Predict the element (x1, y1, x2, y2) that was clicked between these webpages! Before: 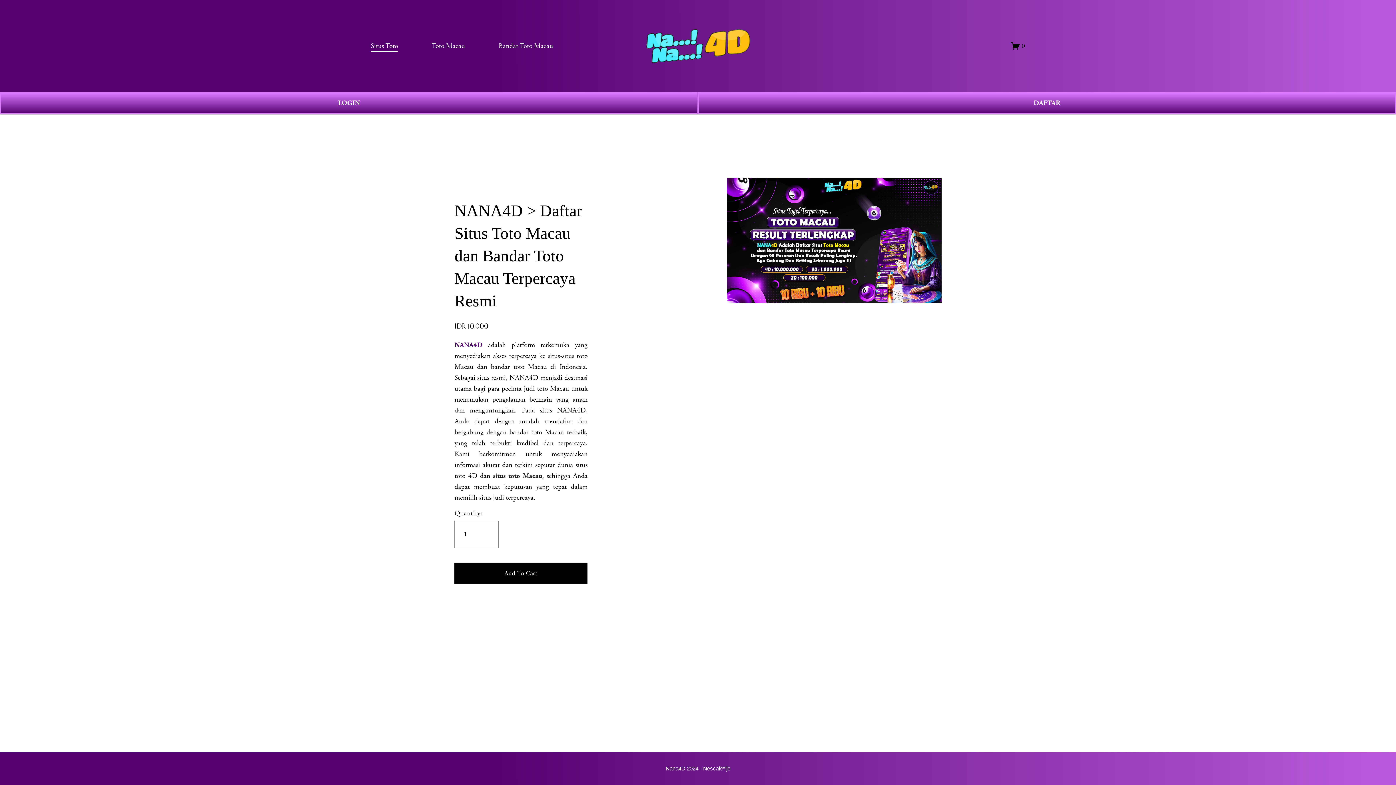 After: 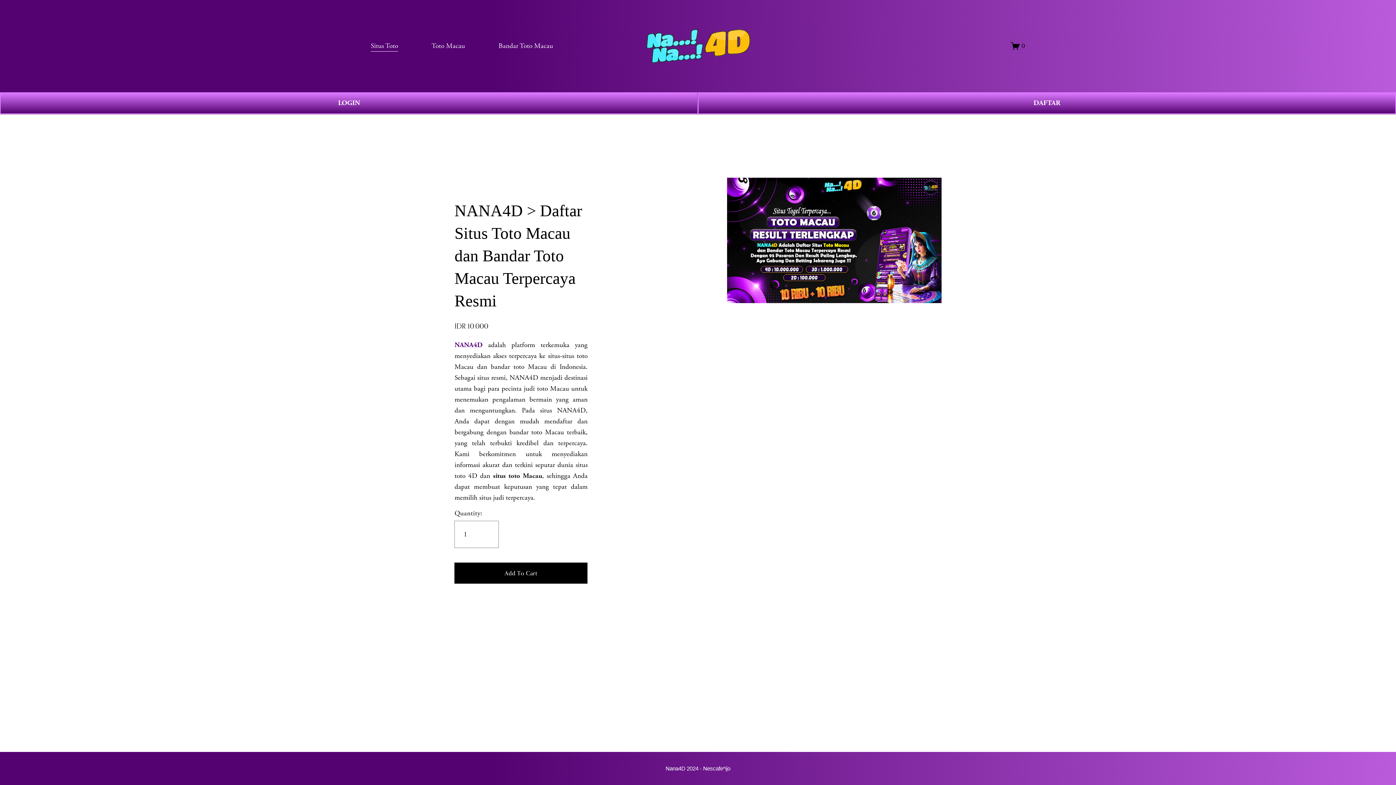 Action: label: 0 bbox: (1011, 41, 1025, 50)